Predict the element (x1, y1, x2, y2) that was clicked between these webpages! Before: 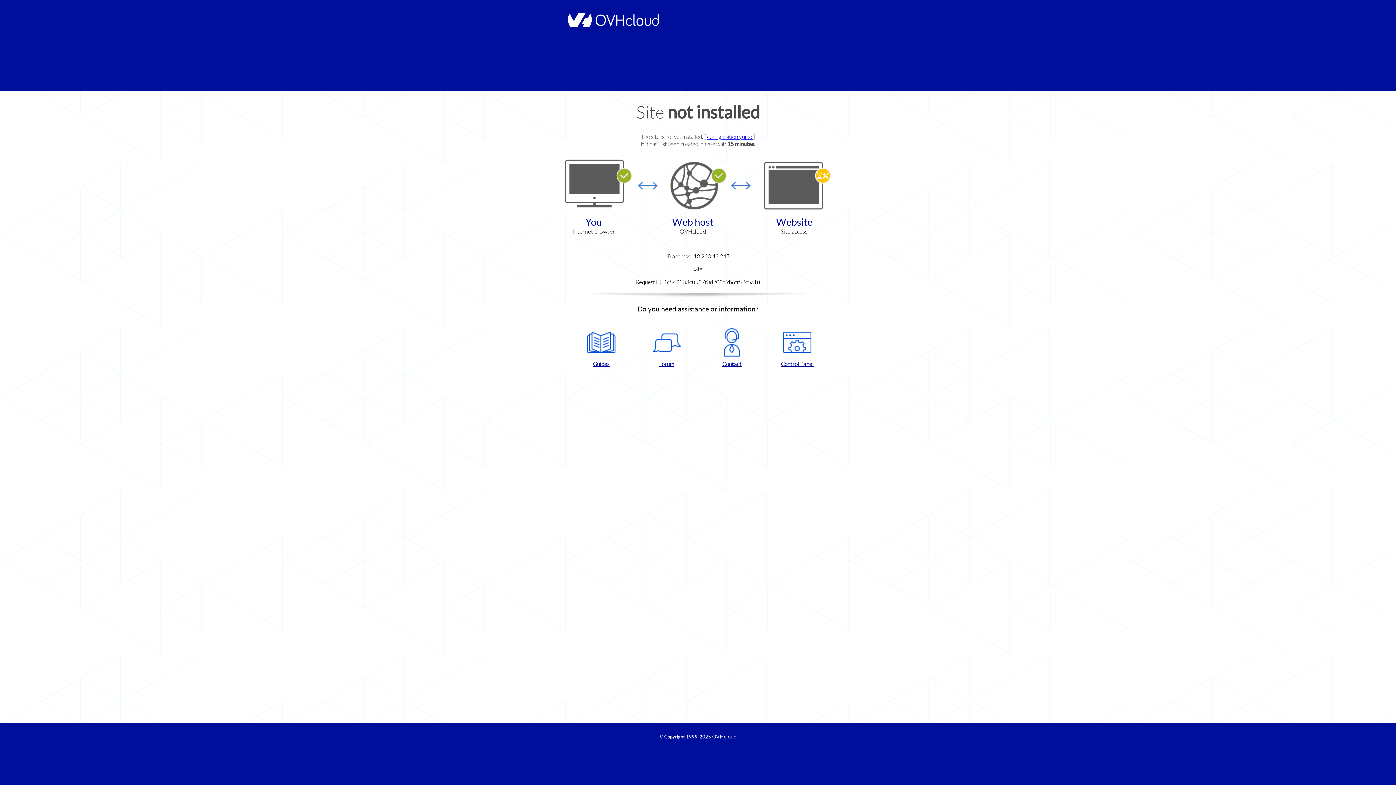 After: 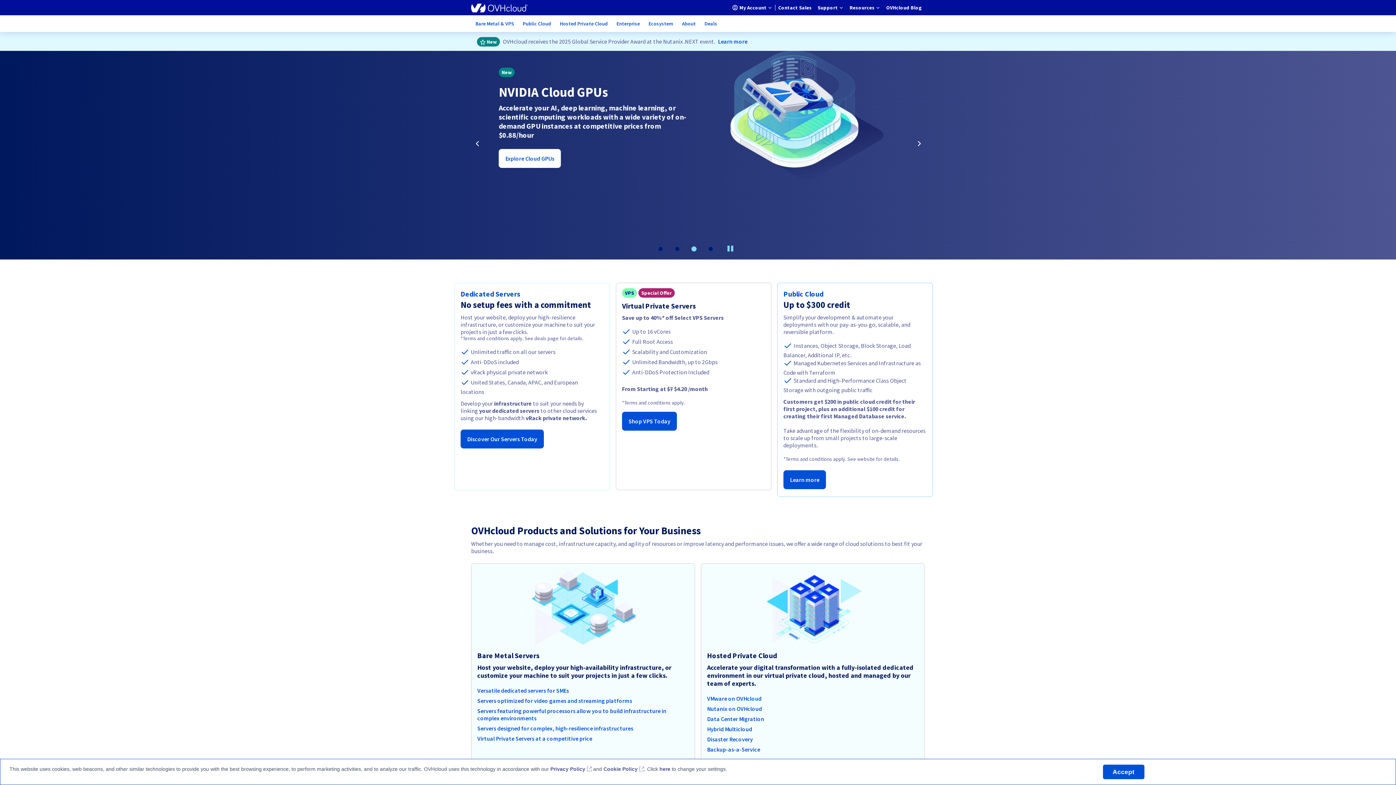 Action: label: OVHcloud bbox: (712, 734, 736, 740)